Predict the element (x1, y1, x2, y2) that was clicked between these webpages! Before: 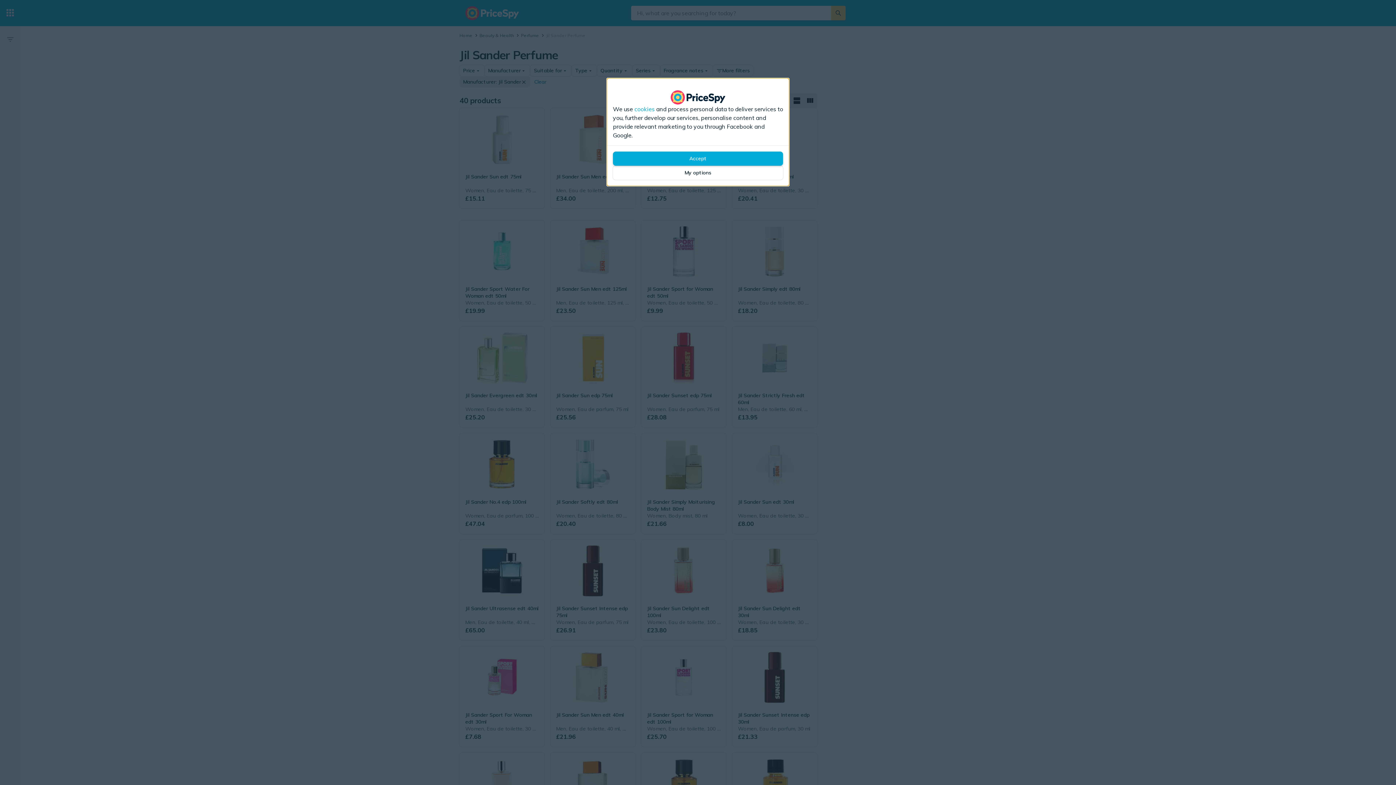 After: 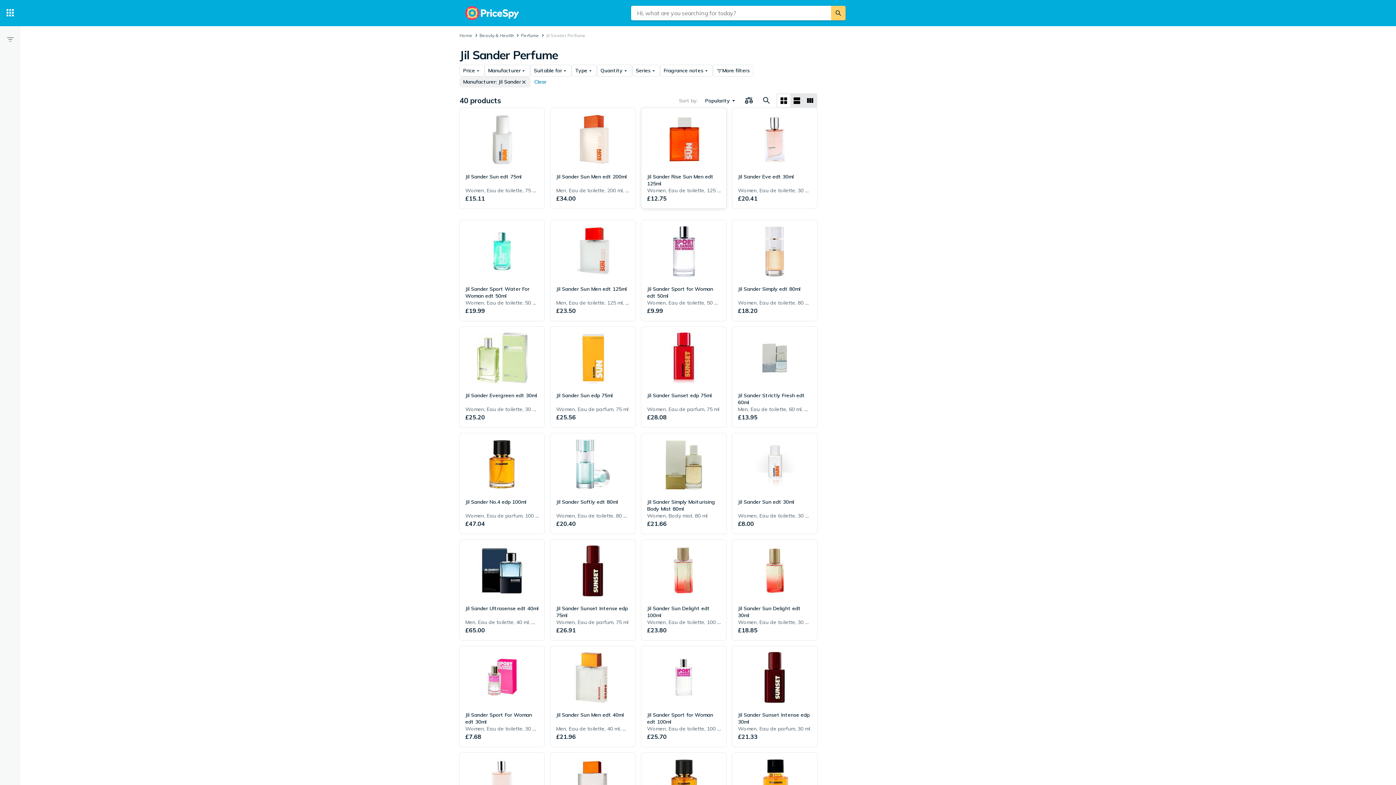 Action: label: Accept bbox: (613, 151, 783, 165)